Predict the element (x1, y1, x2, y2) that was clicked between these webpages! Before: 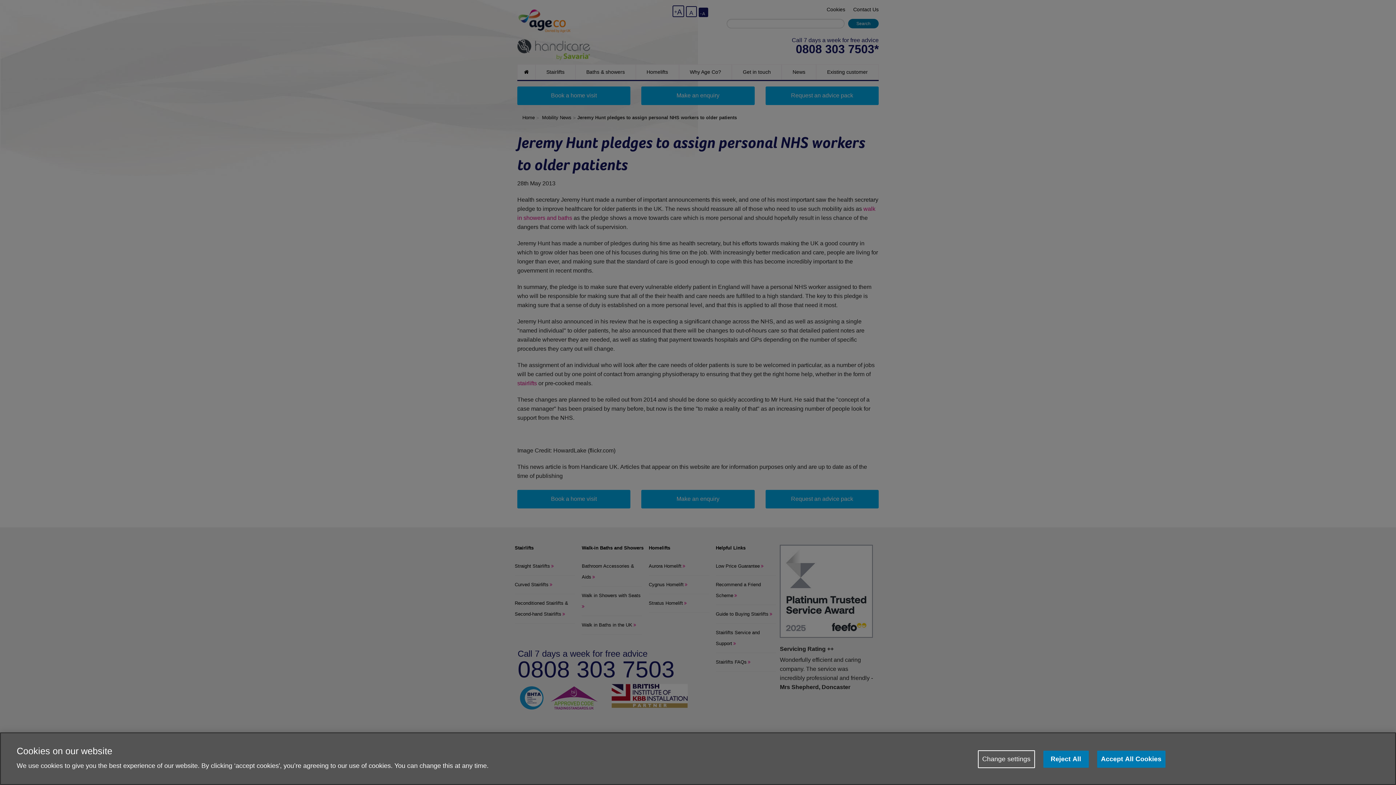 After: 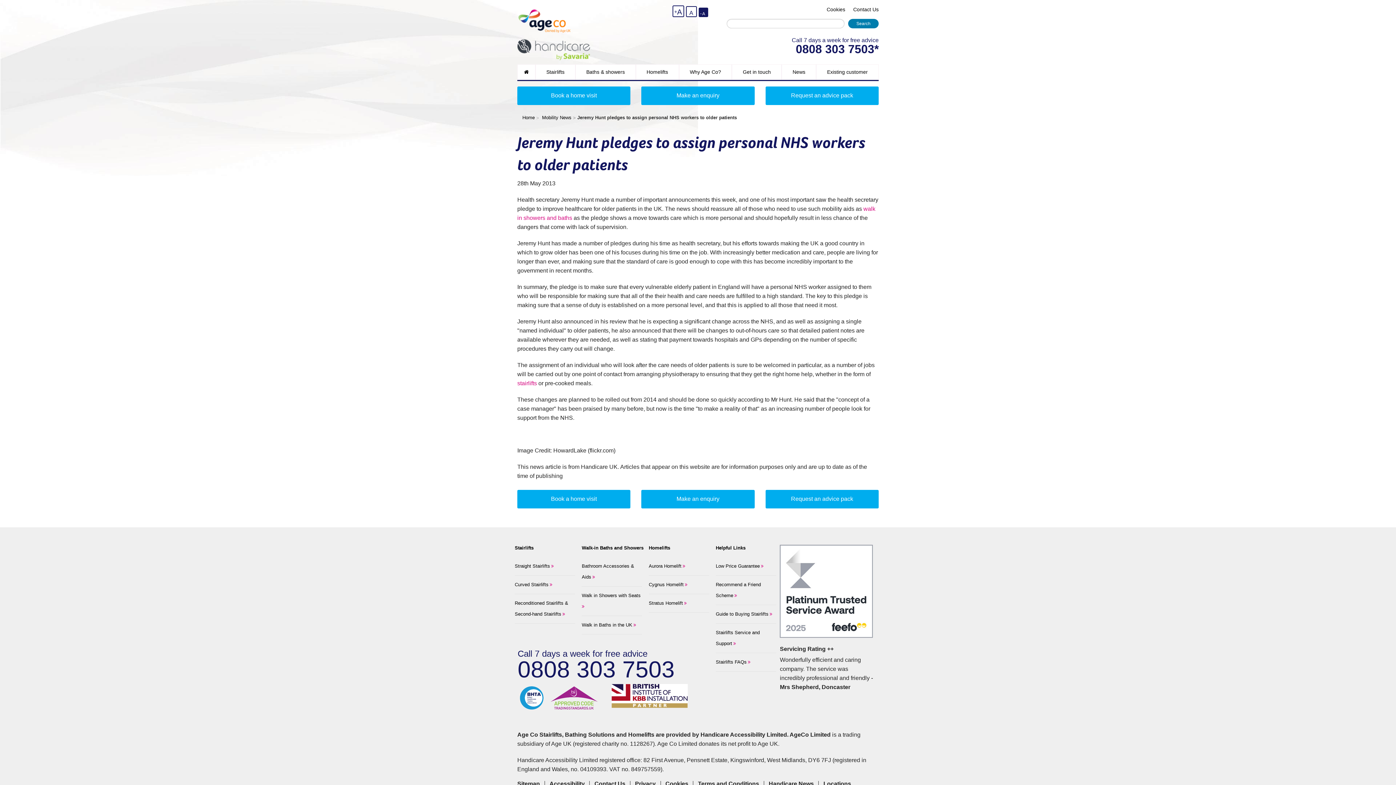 Action: label: Accept All Cookies bbox: (1097, 750, 1165, 768)